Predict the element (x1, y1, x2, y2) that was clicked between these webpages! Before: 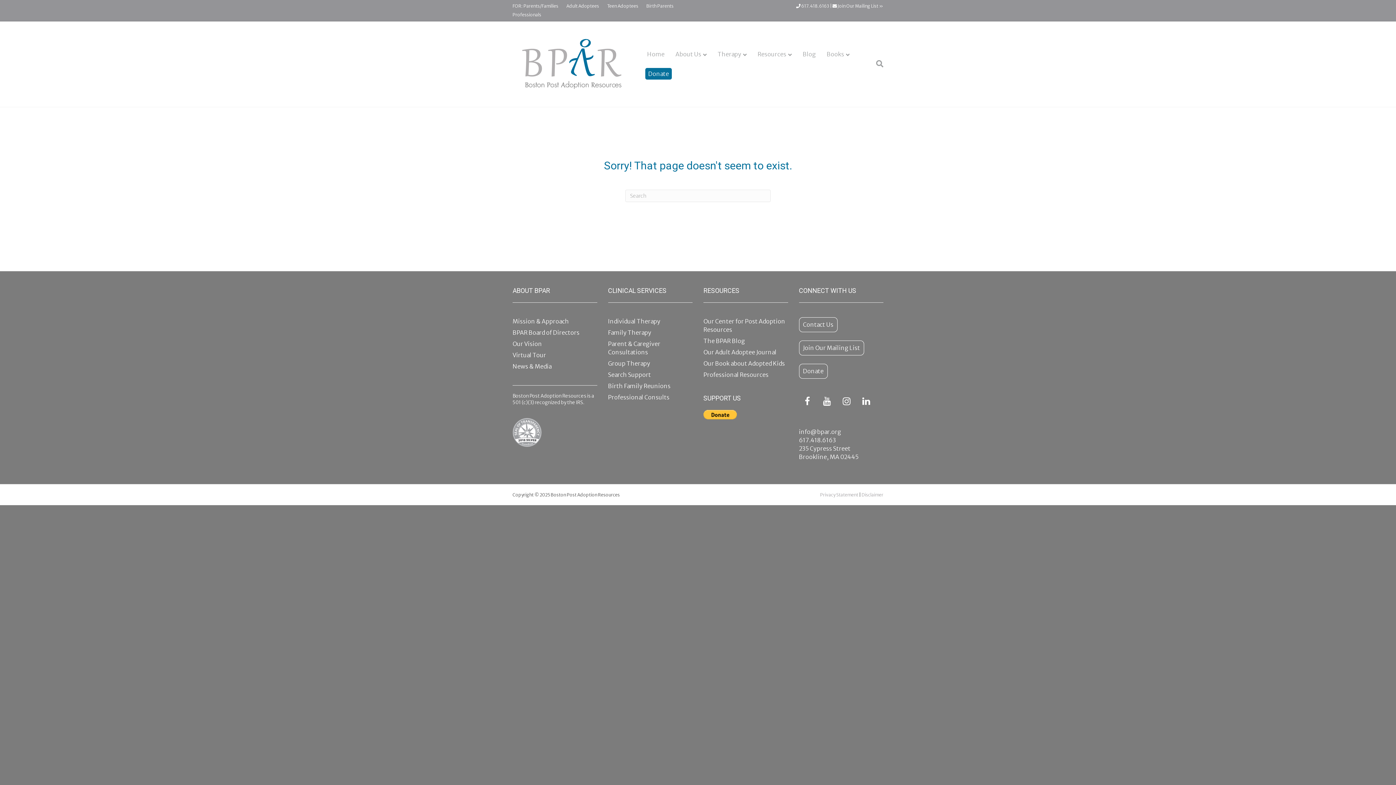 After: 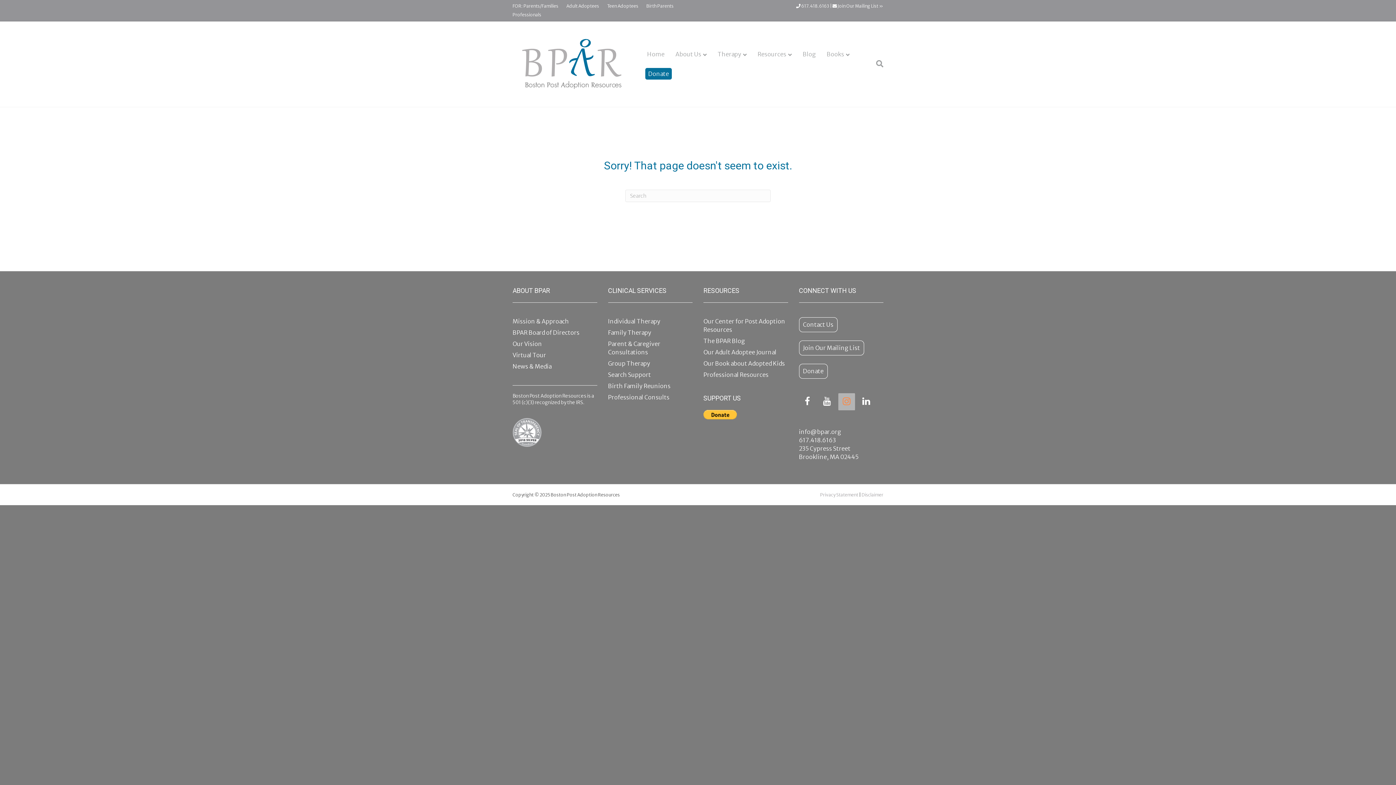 Action: bbox: (838, 393, 855, 410) label: Instagram